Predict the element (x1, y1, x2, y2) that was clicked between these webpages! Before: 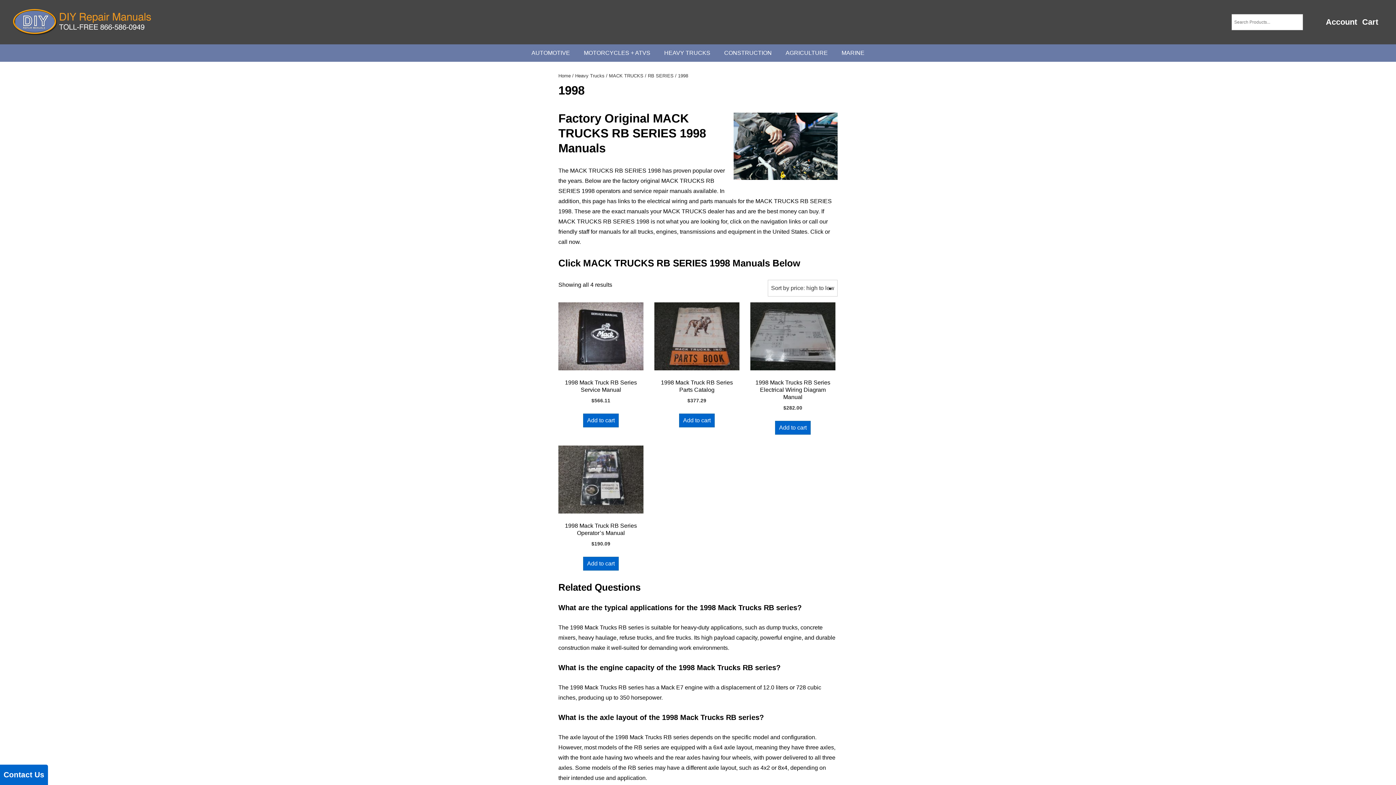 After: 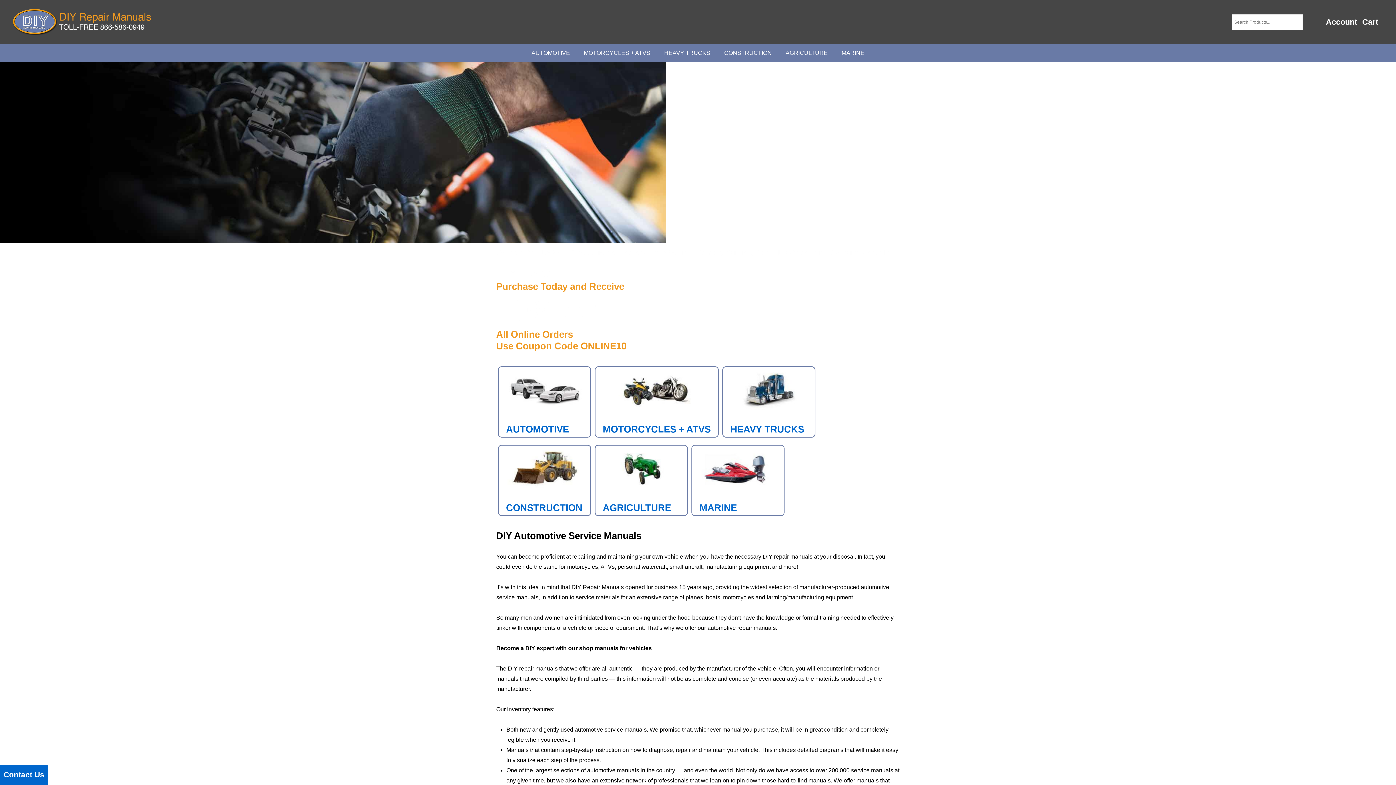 Action: bbox: (12, 6, 154, 36)